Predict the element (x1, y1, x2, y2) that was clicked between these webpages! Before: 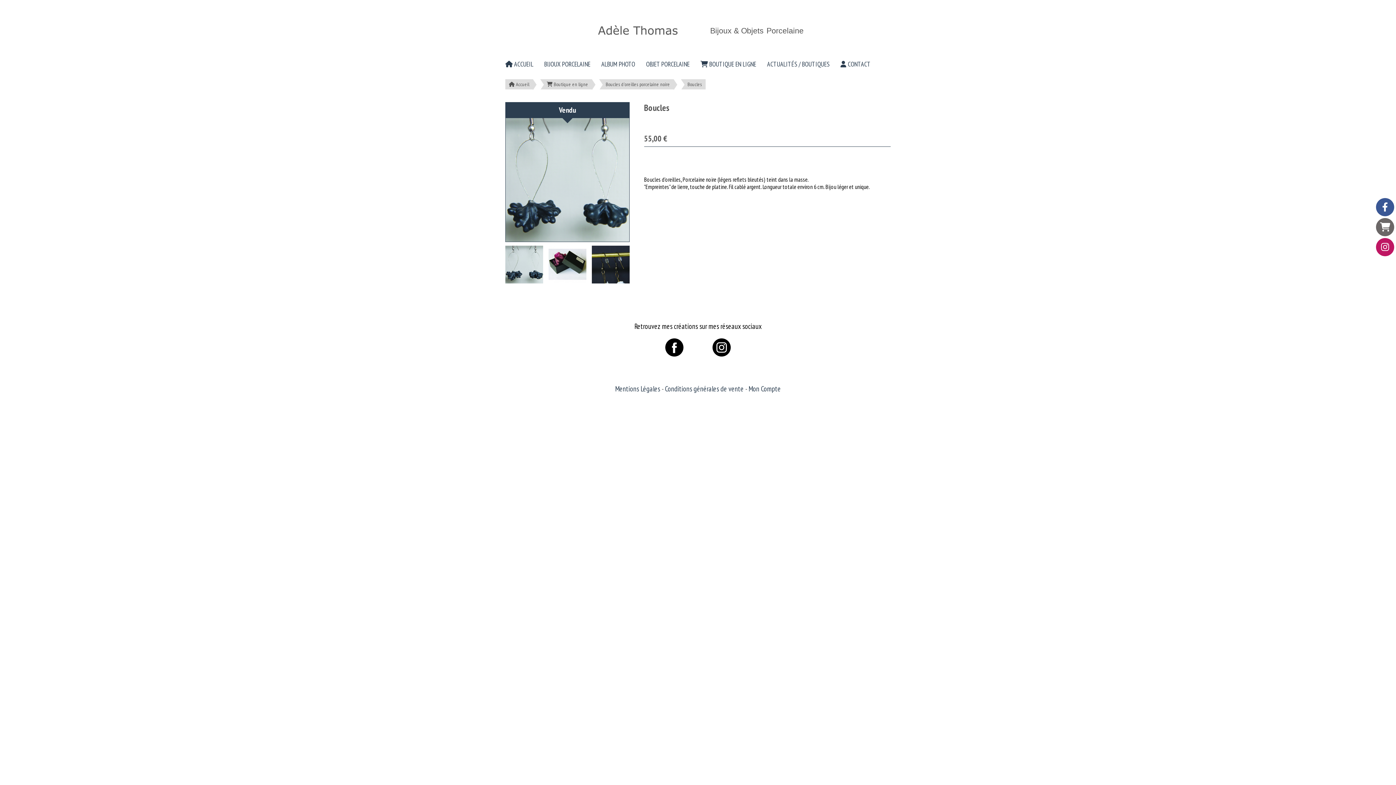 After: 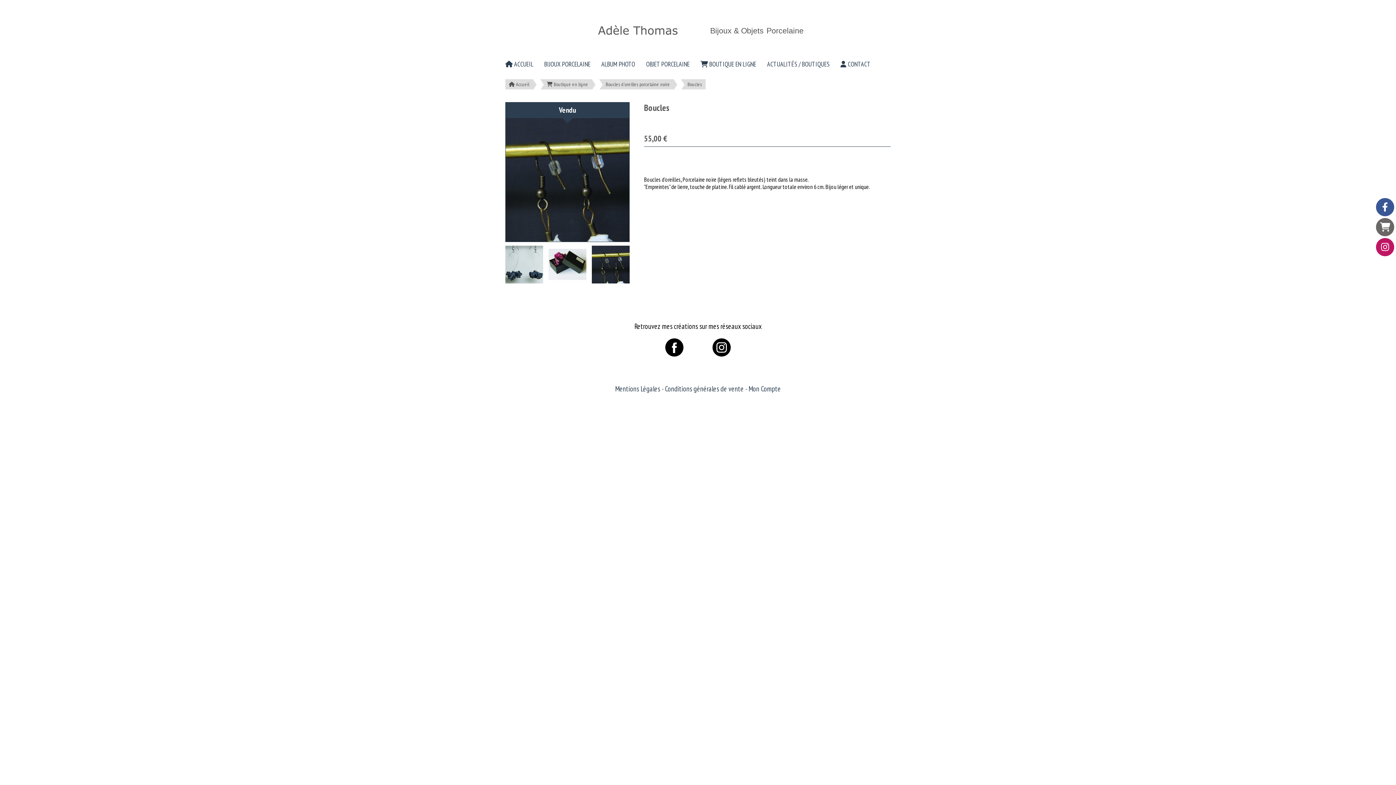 Action: bbox: (592, 245, 629, 283)